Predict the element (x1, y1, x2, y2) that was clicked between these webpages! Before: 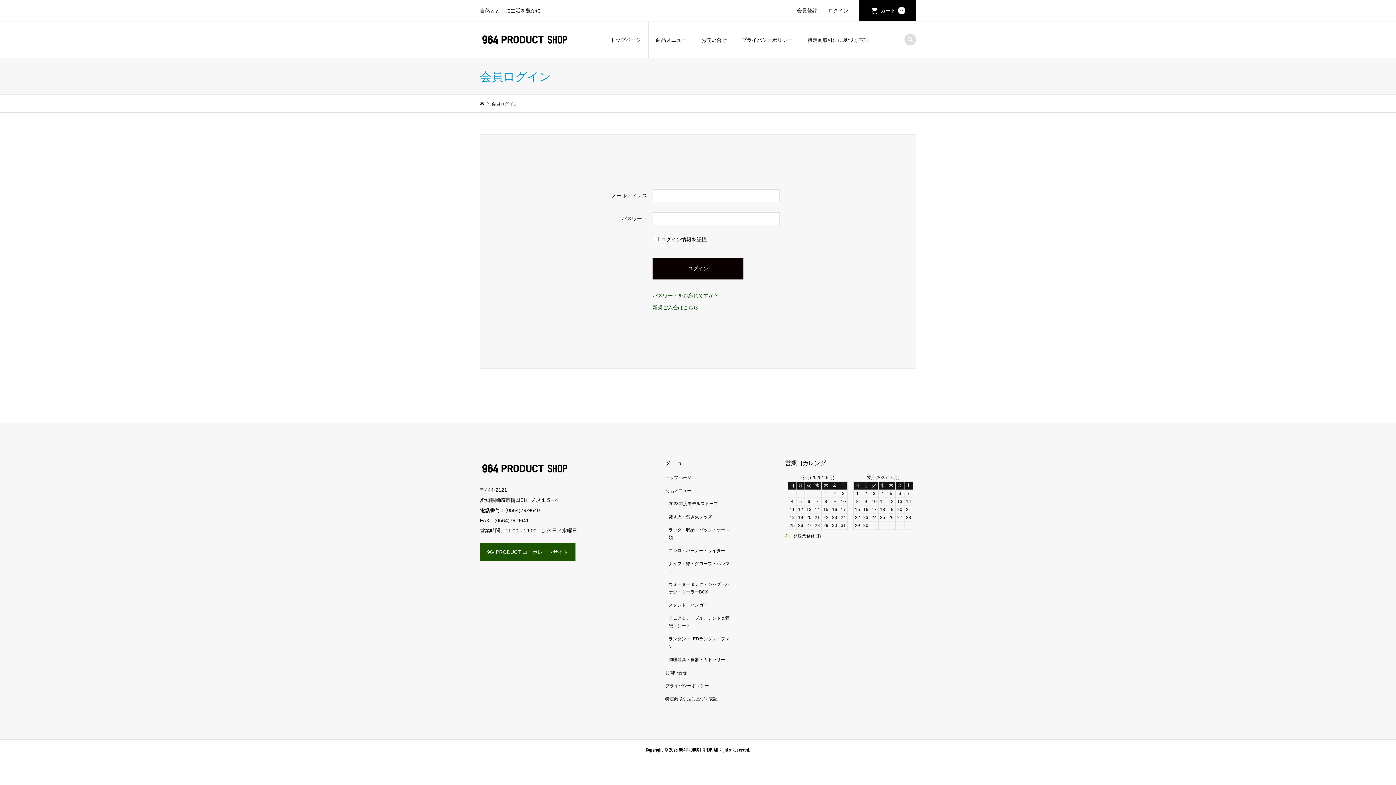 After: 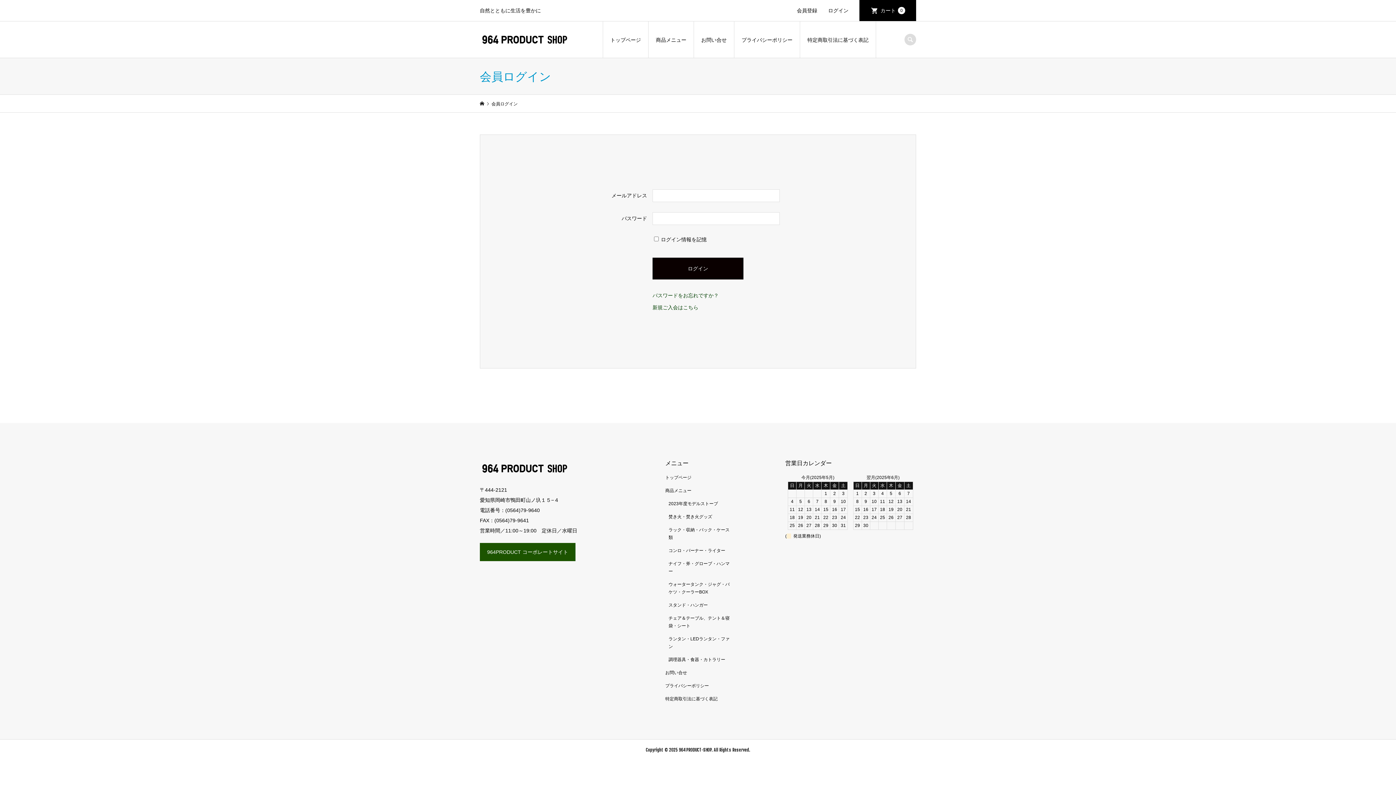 Action: label: ログイン bbox: (822, 0, 859, 21)